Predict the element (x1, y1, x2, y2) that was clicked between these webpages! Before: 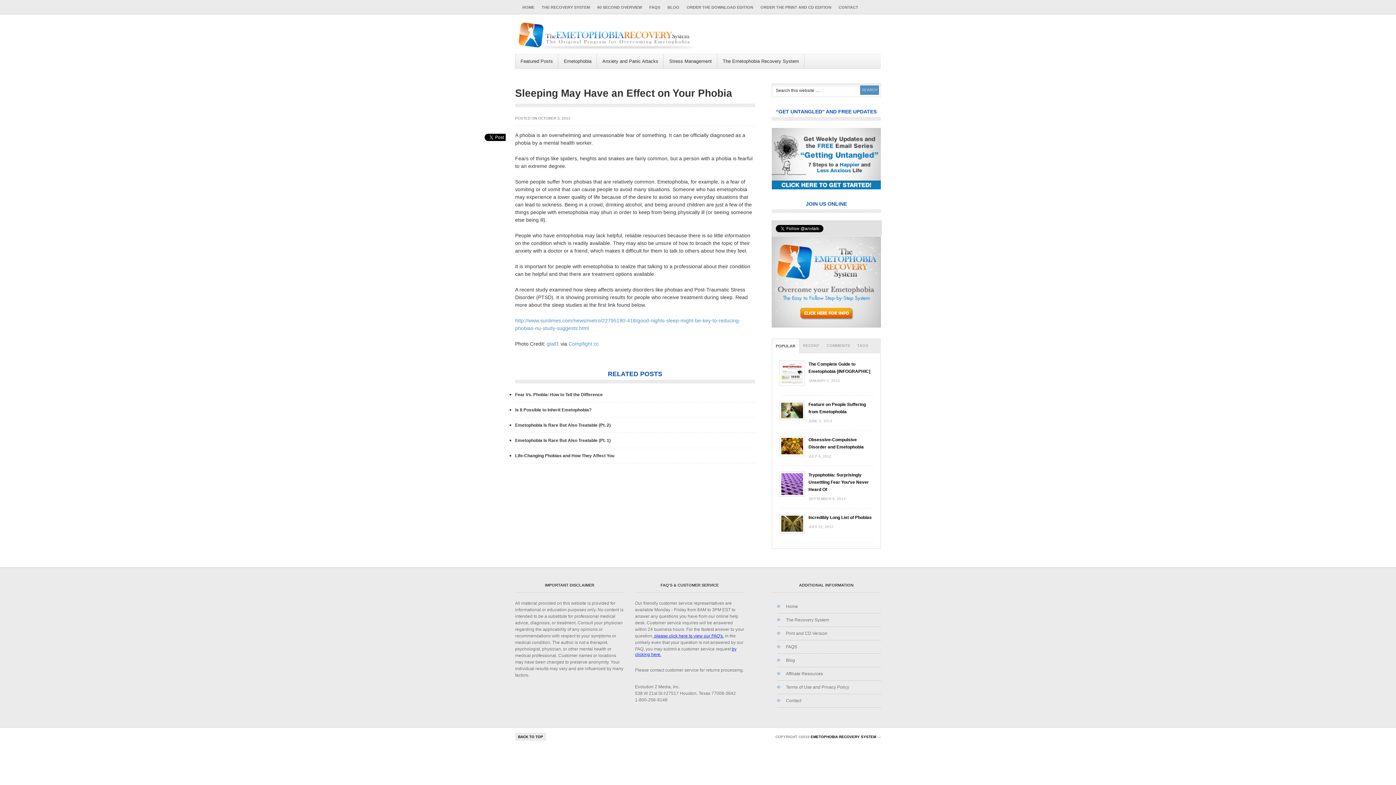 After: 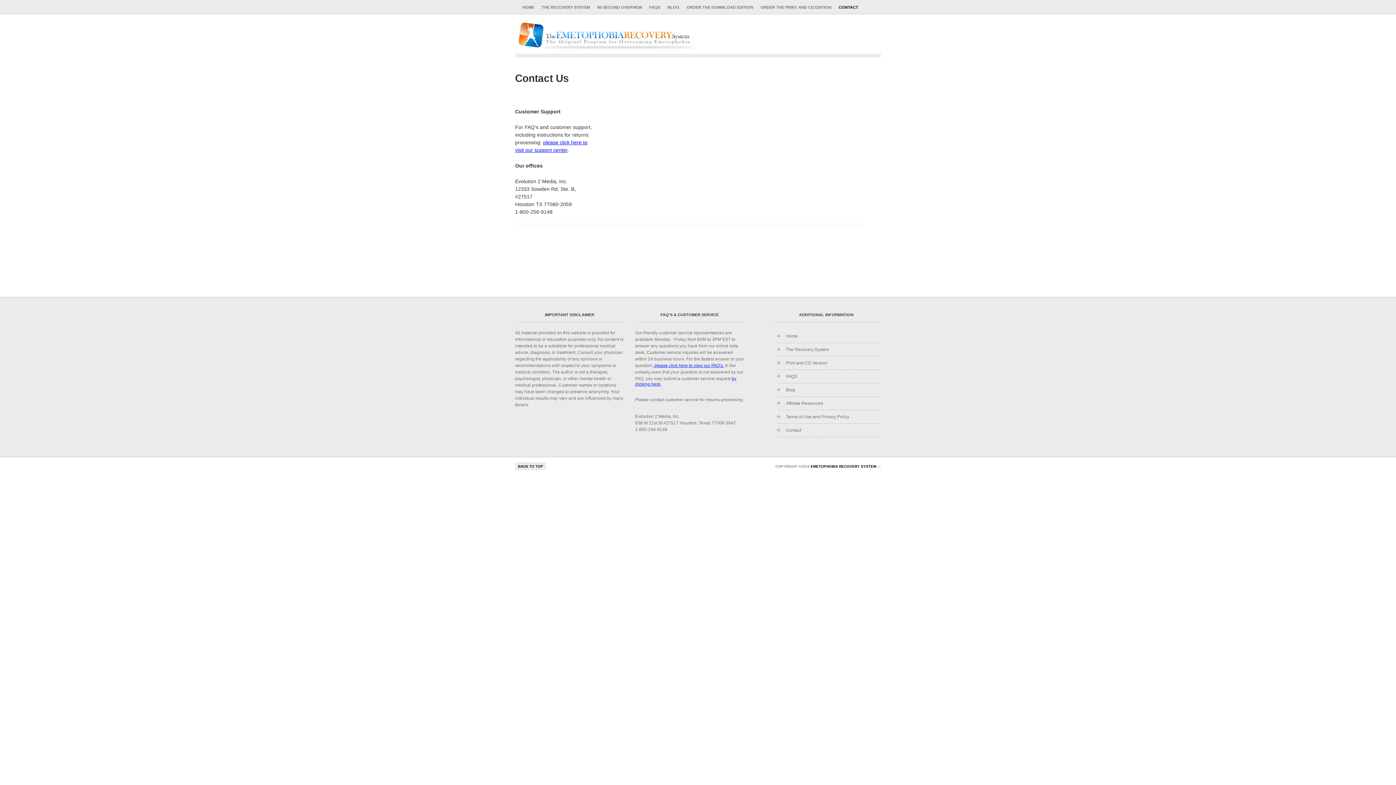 Action: bbox: (786, 698, 801, 703) label: Contact